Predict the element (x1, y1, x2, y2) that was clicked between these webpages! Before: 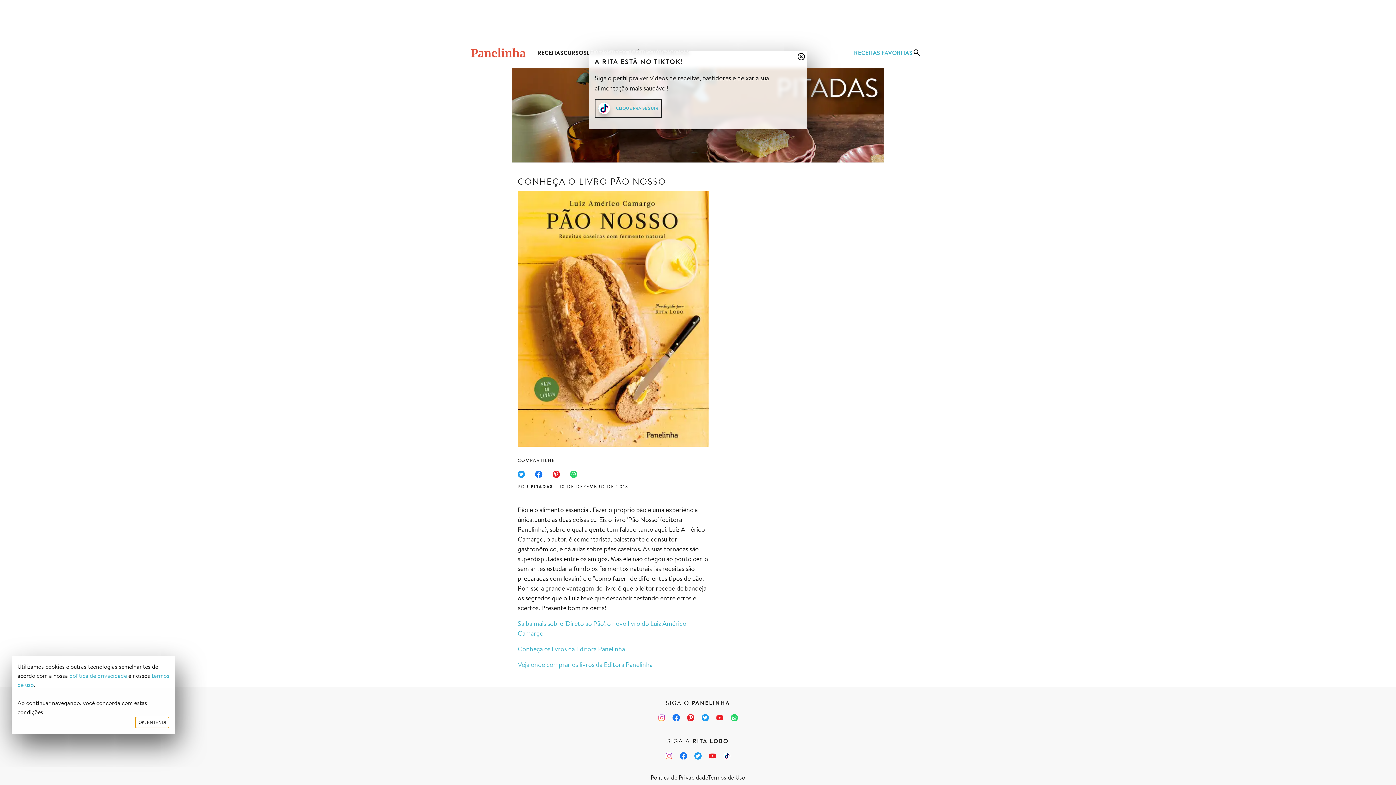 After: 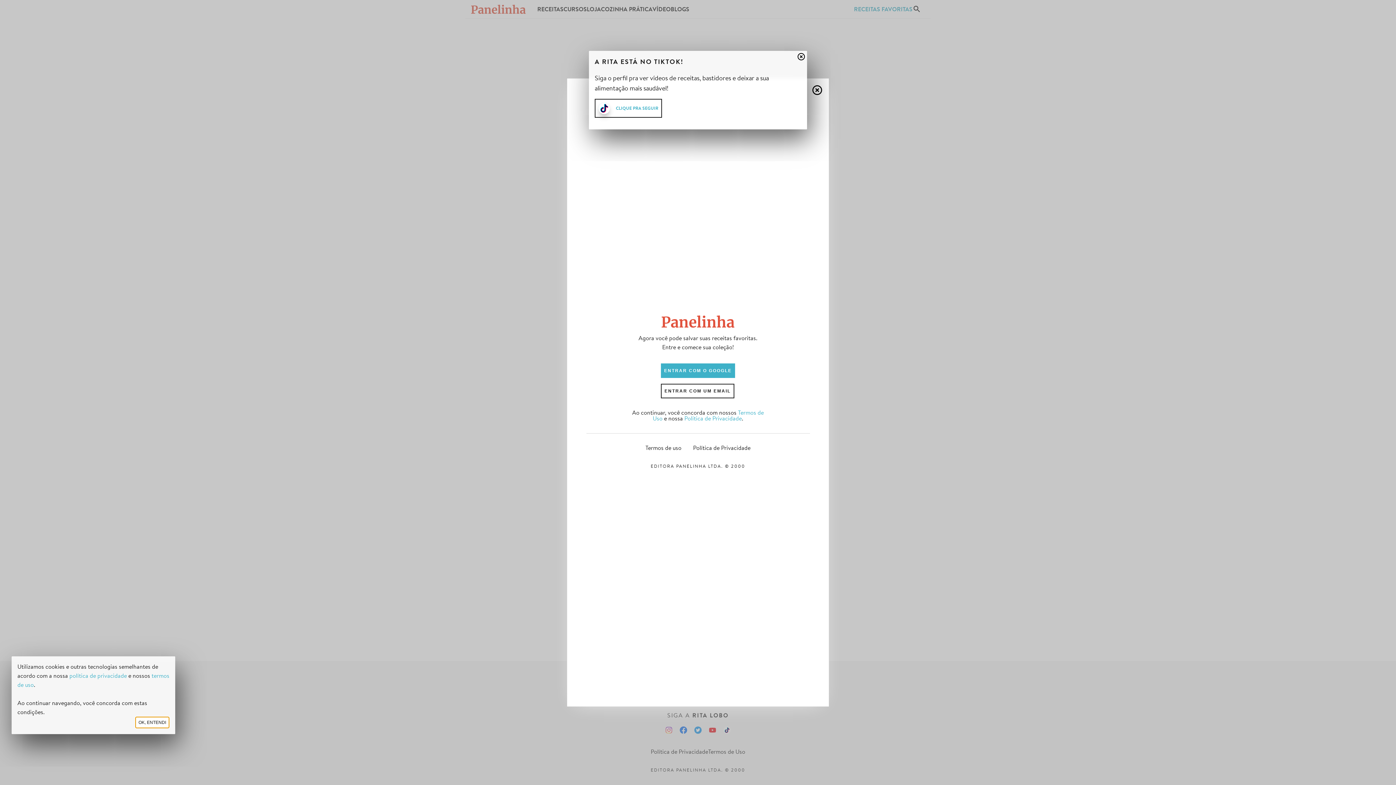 Action: label: RECEITAS FAVORITAS bbox: (854, 48, 912, 56)